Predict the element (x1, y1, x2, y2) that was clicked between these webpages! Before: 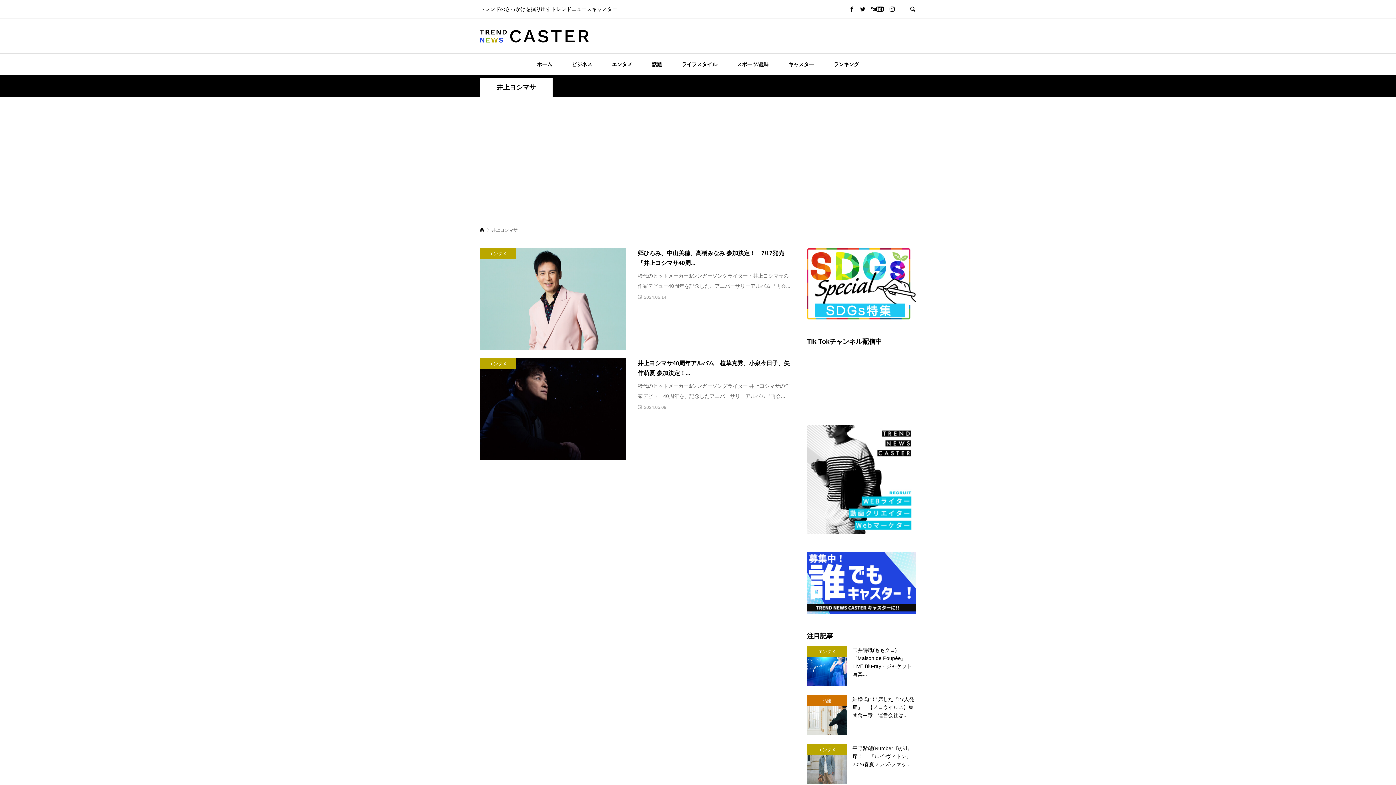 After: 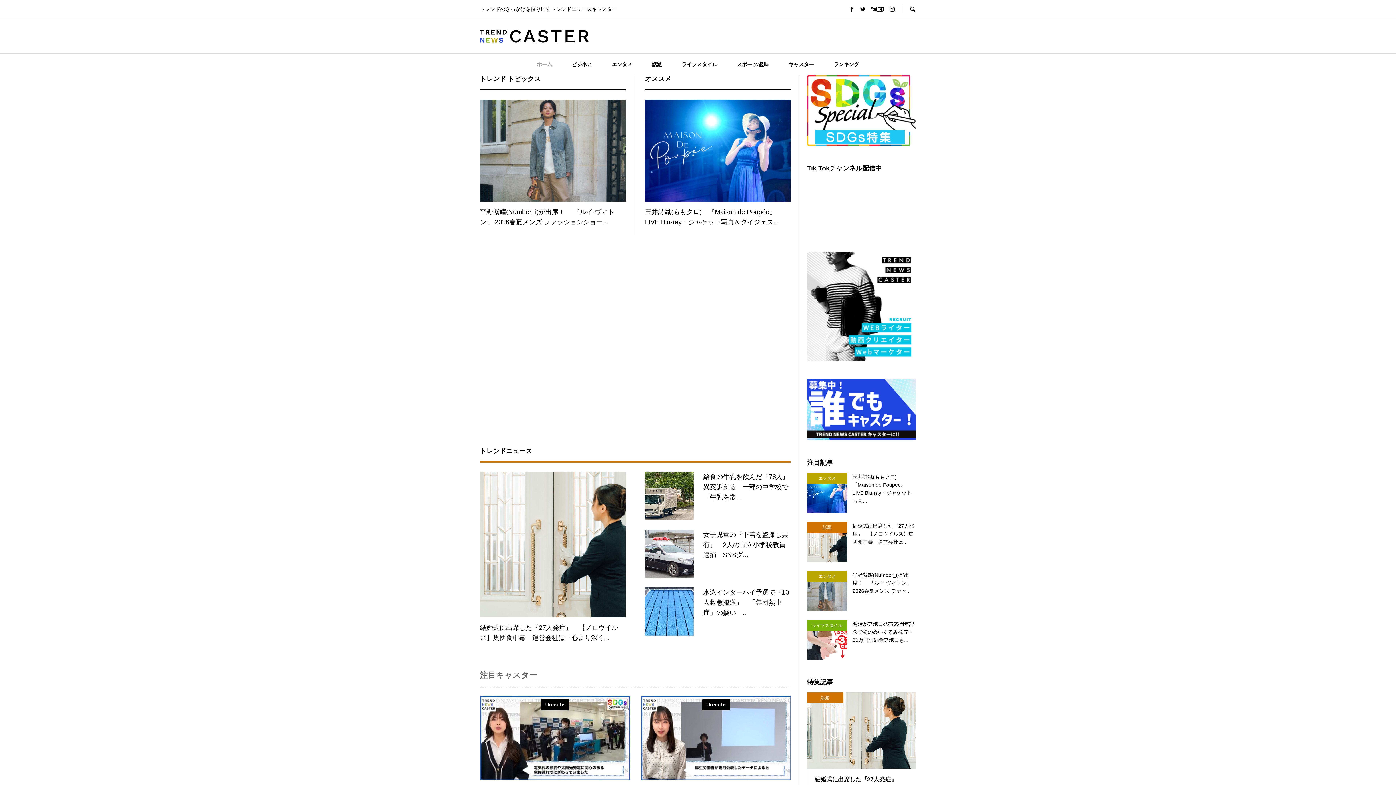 Action: bbox: (480, 227, 484, 232)